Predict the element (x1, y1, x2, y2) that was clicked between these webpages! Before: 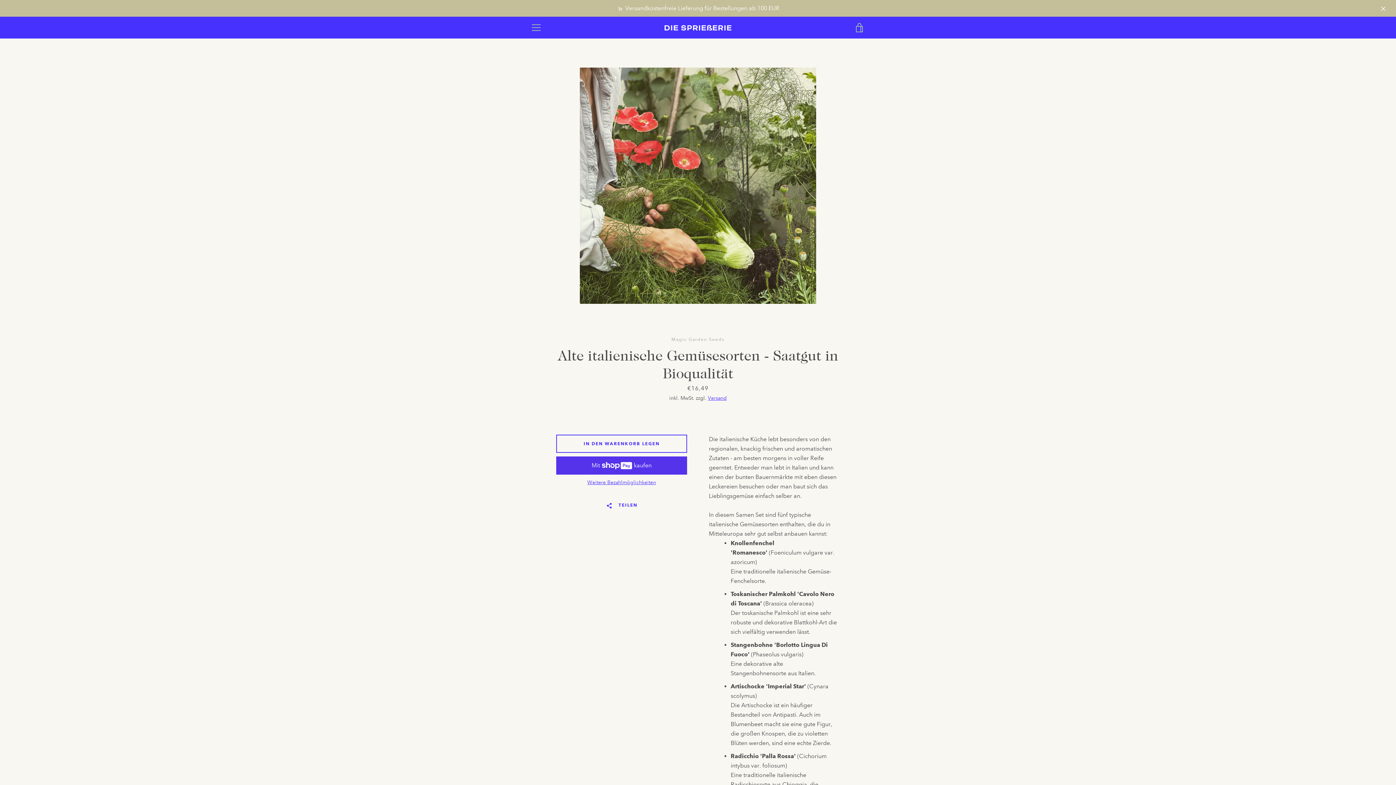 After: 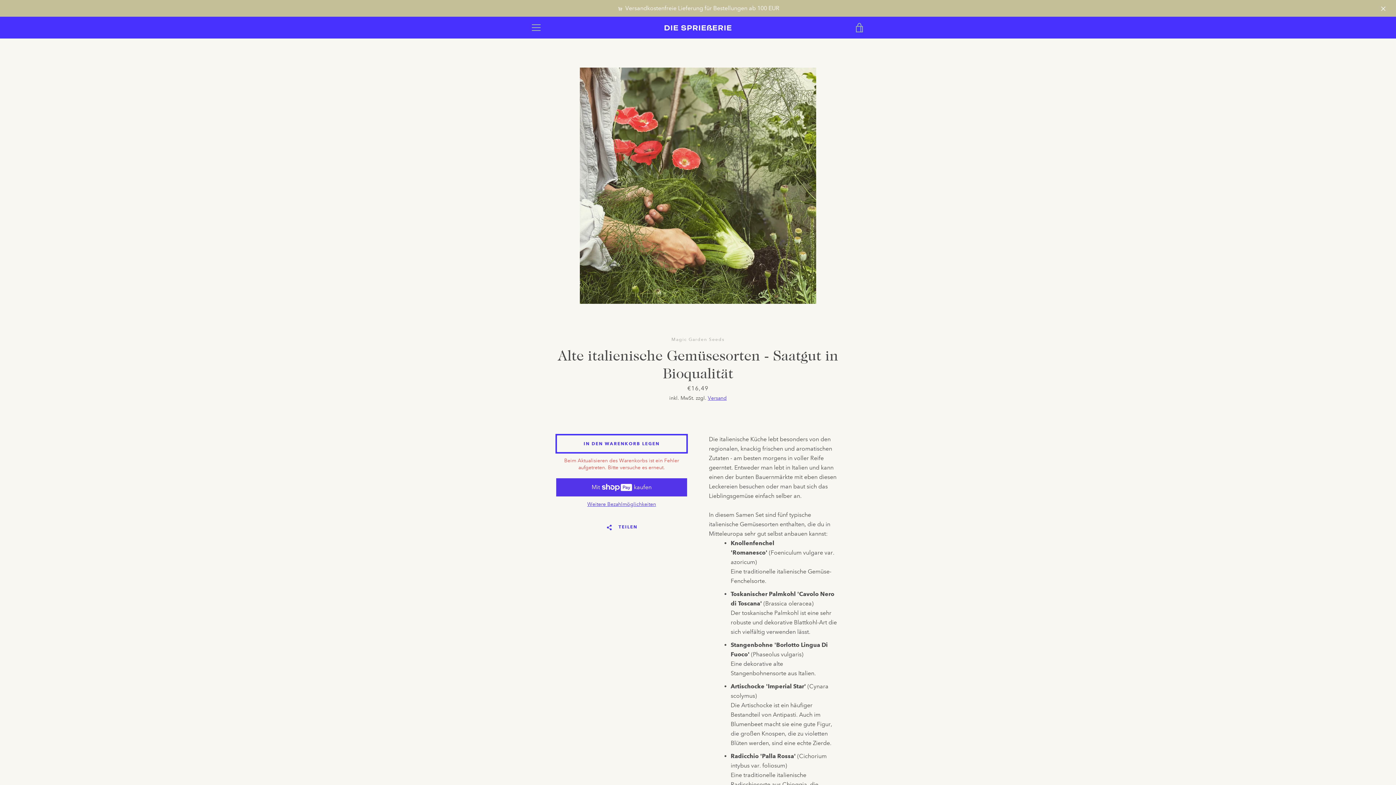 Action: bbox: (556, 434, 687, 453) label: In den Warenkorb legen